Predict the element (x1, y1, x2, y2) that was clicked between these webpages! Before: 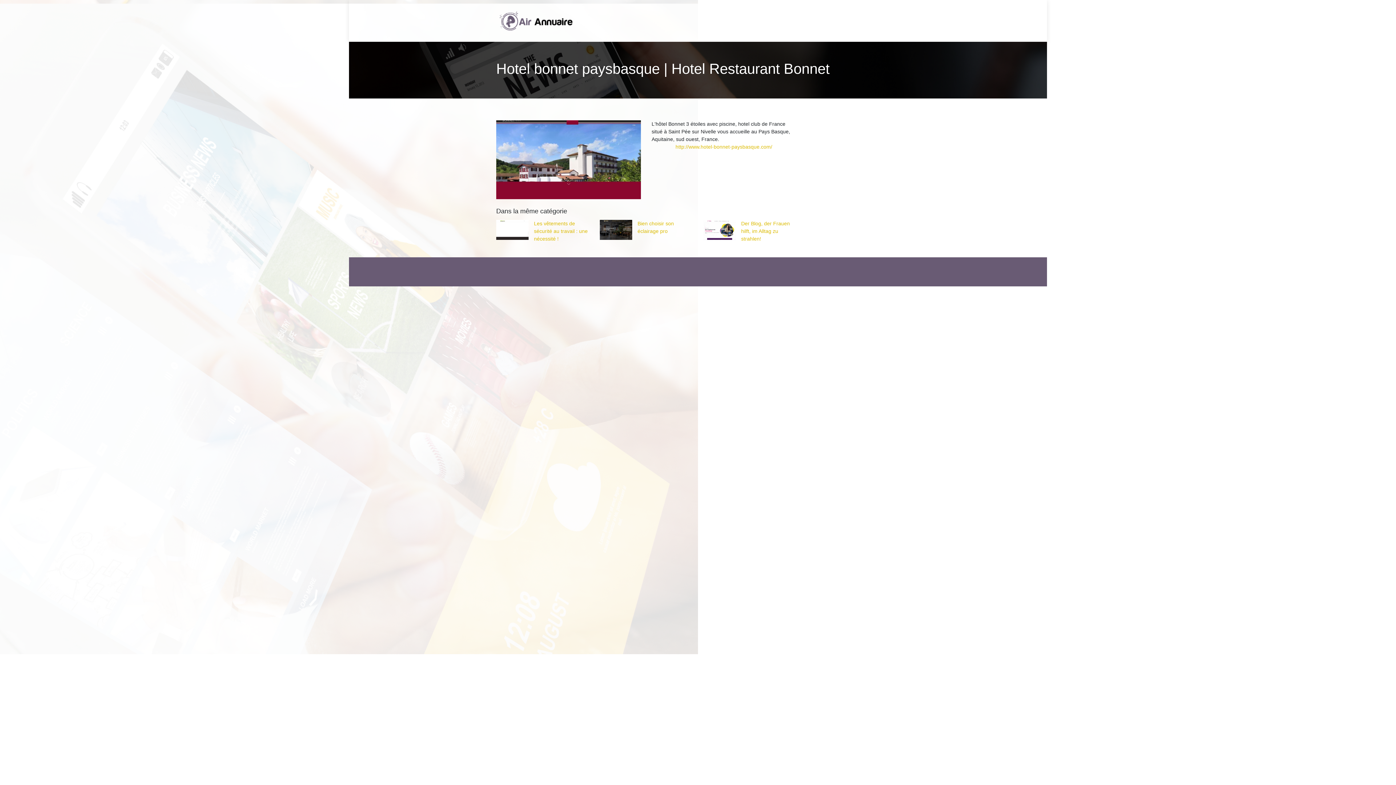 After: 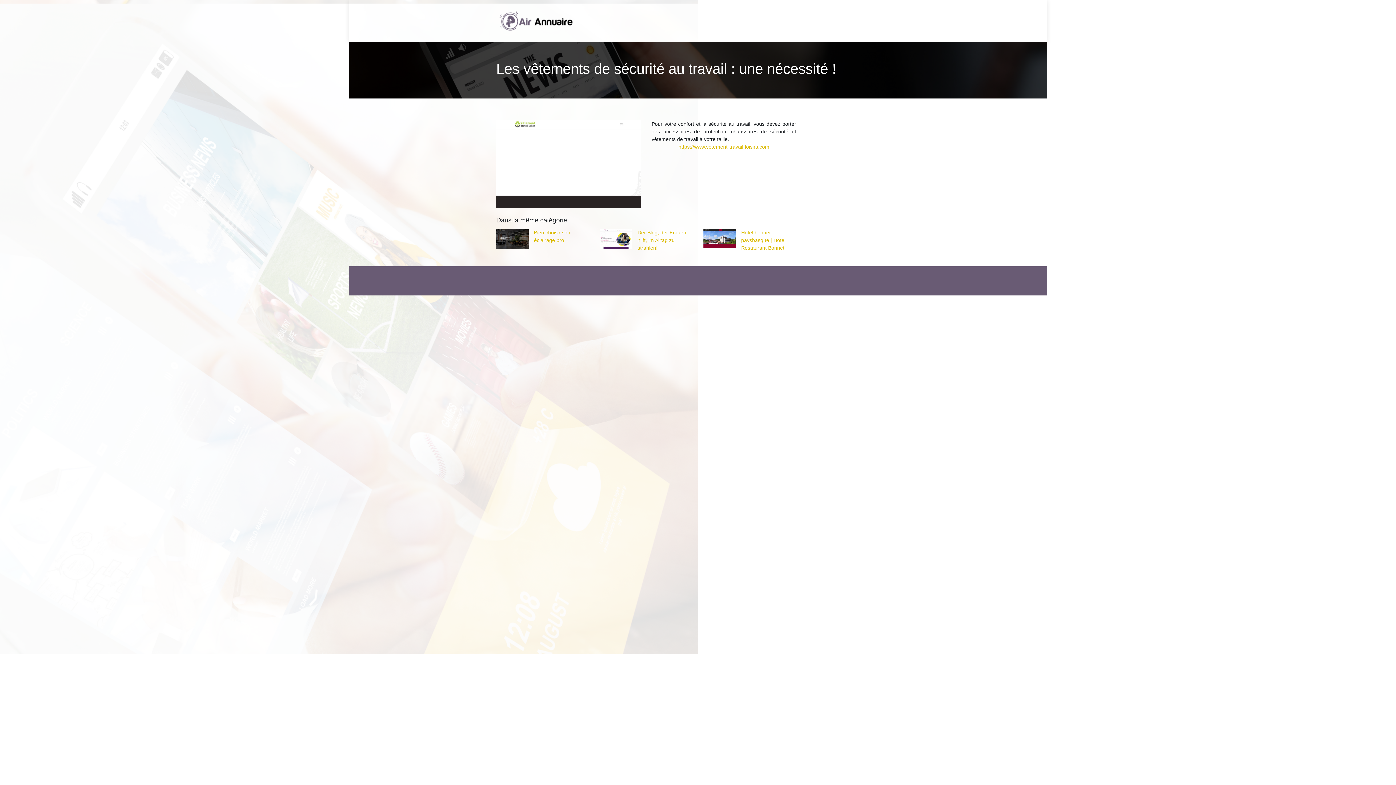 Action: label: Les vêtements de sécurité au travail : une nécessité ! bbox: (496, 219, 589, 242)